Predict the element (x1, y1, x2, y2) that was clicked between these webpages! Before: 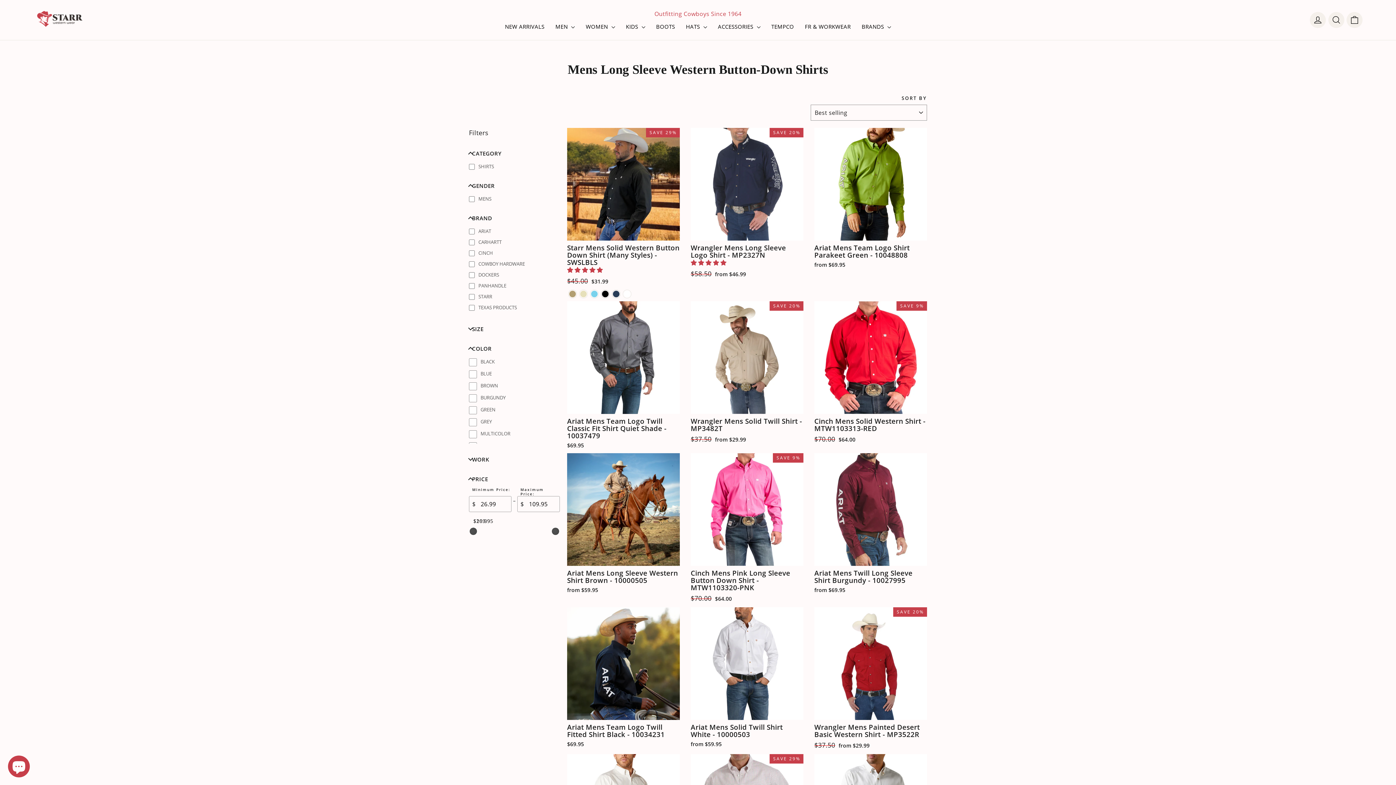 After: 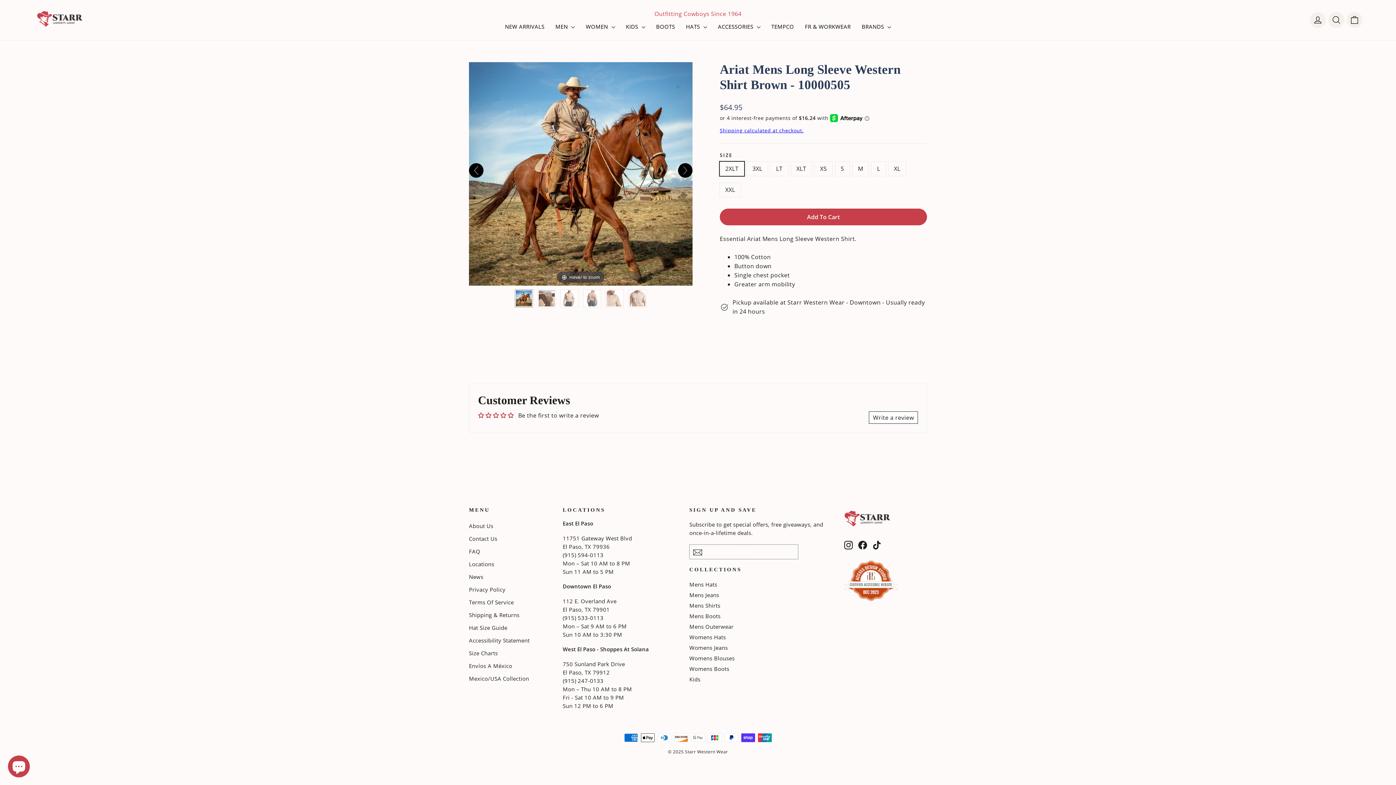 Action: label: Ariat Mens Long Sleeve Western Shirt Brown - 10000505
from $59.95 bbox: (567, 453, 679, 596)